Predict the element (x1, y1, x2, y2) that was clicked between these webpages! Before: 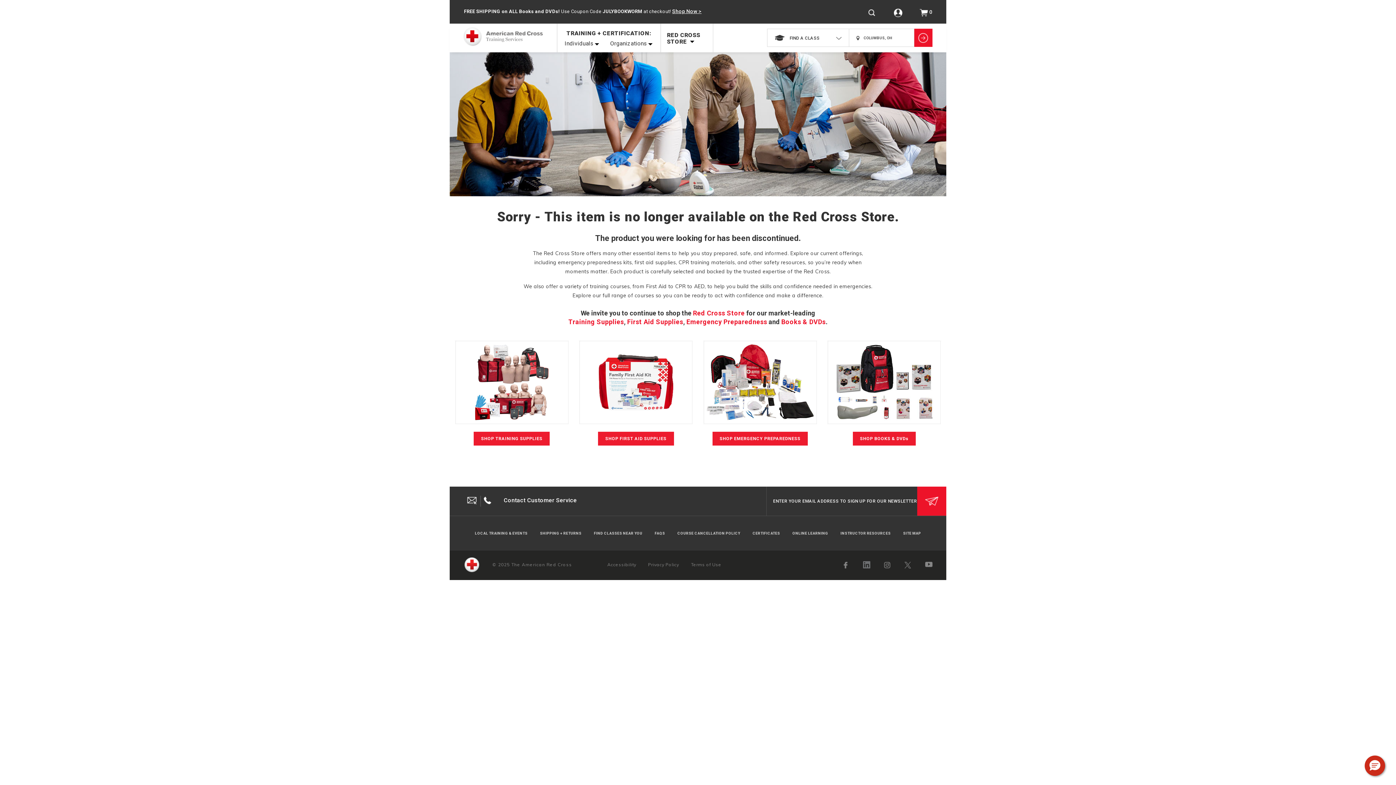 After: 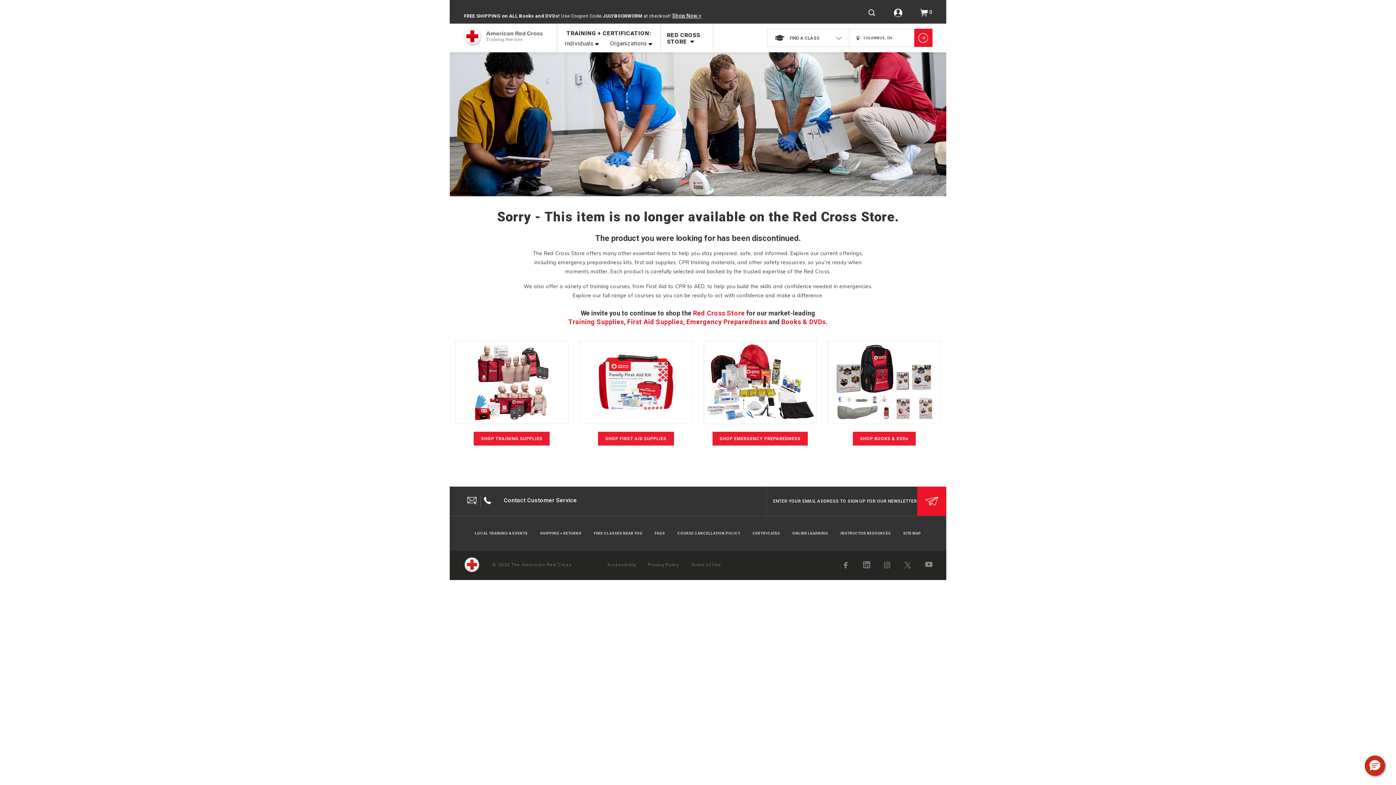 Action: bbox: (843, 562, 849, 568)